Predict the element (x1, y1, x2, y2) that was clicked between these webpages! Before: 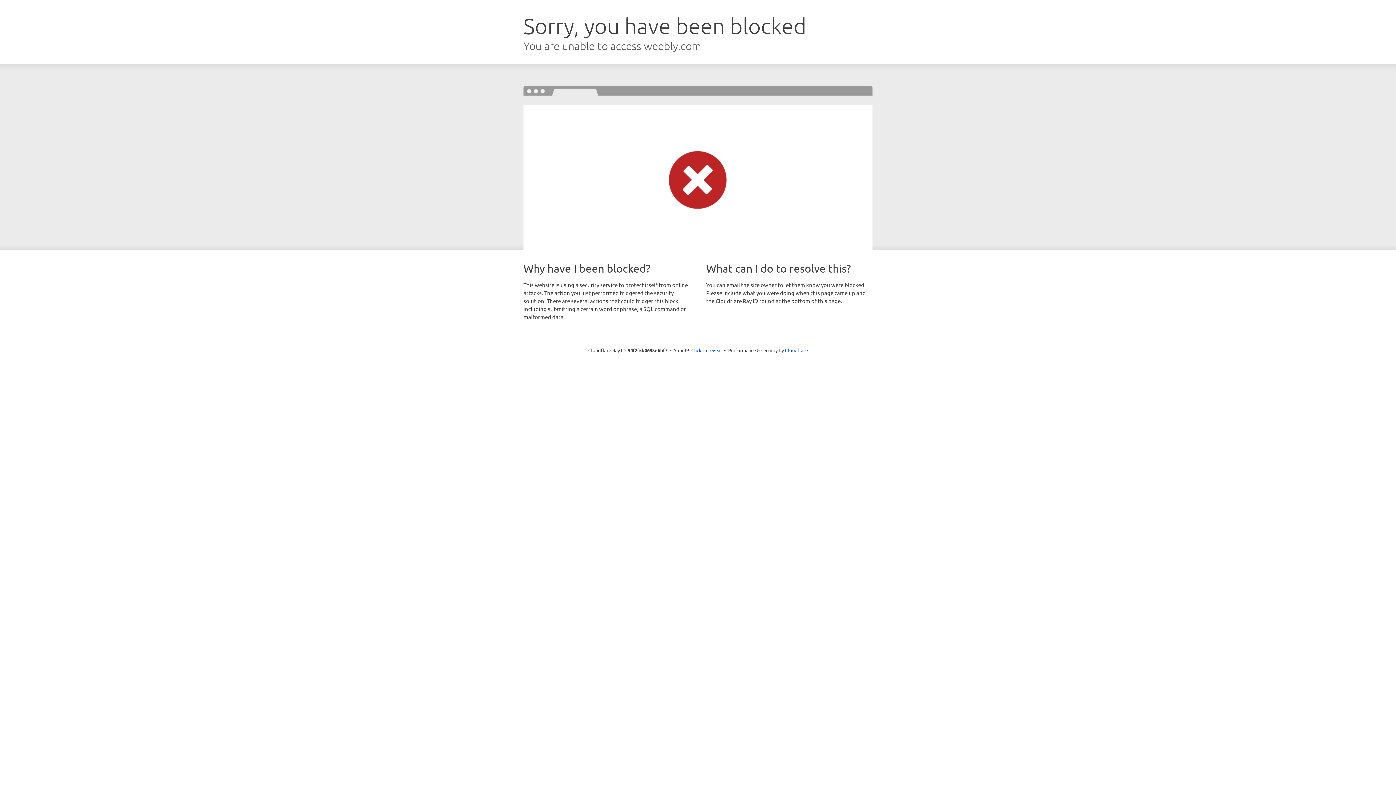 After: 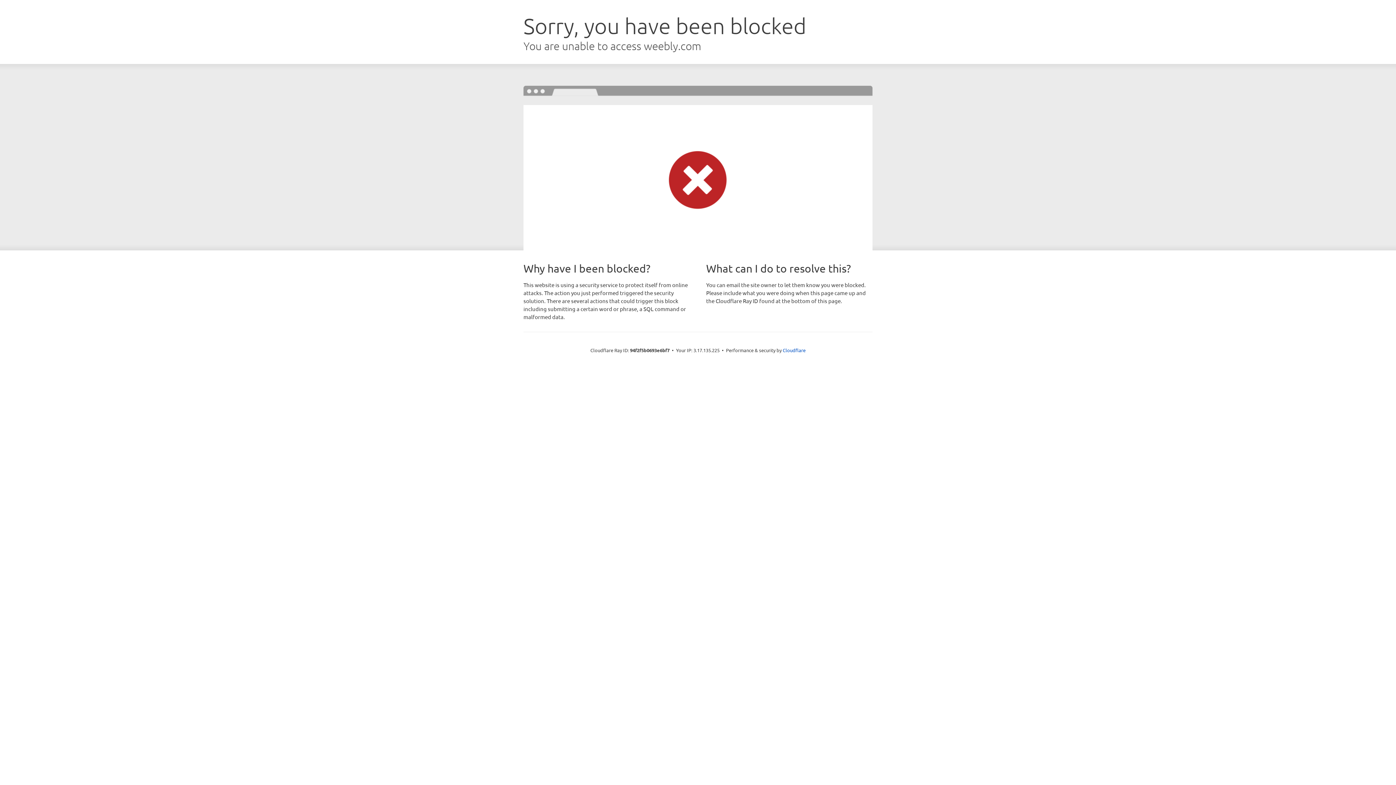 Action: bbox: (691, 346, 722, 353) label: Click to reveal